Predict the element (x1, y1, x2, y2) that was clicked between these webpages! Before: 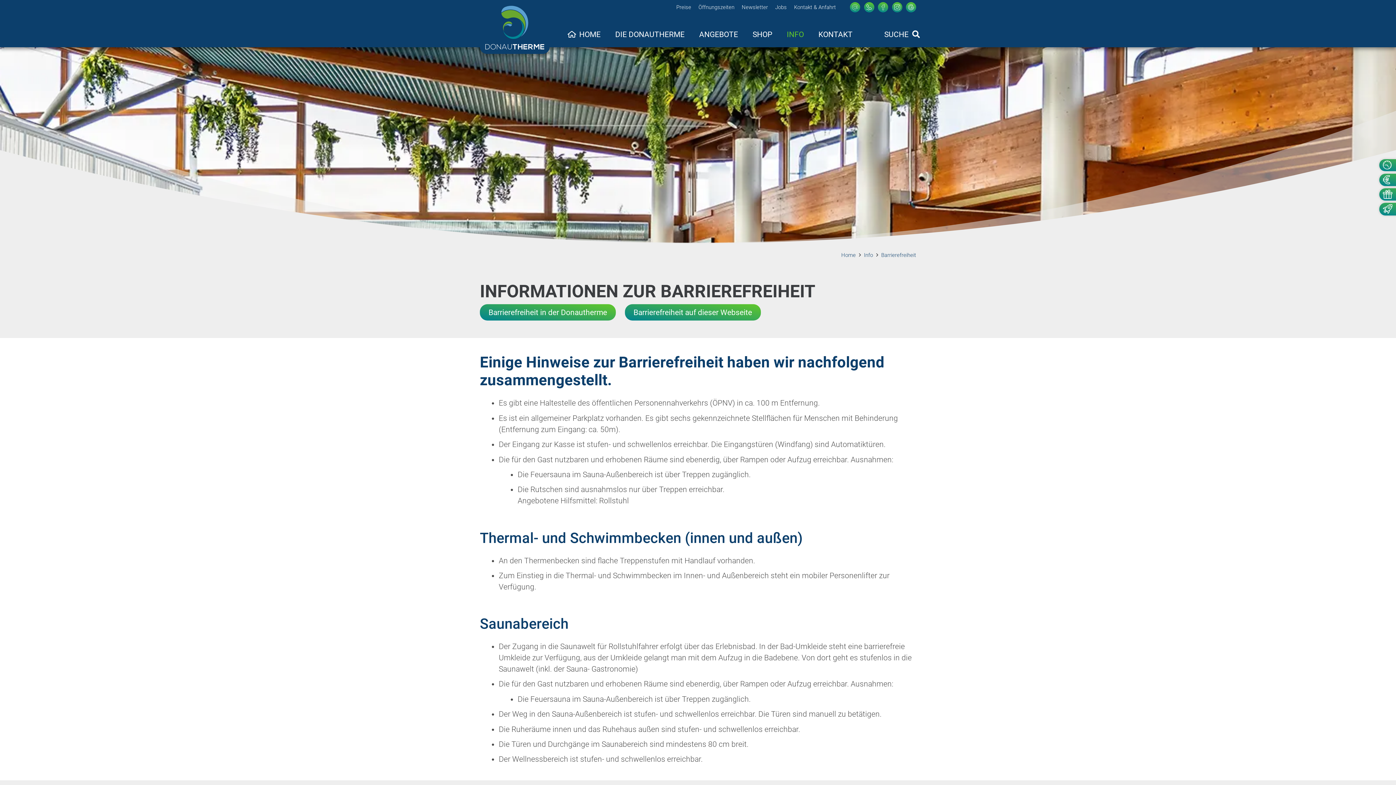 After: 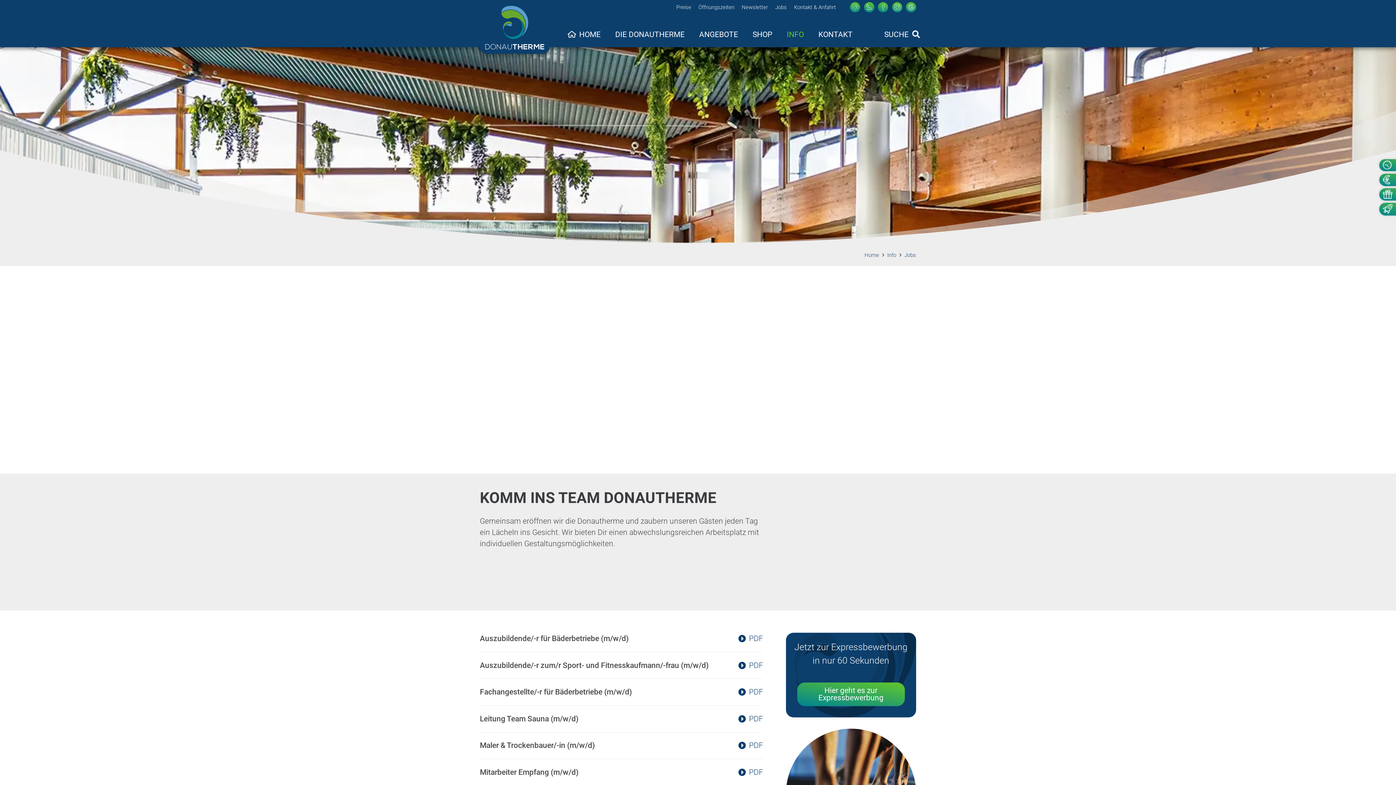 Action: label: Jobs bbox: (1382, 204, 1400, 215)